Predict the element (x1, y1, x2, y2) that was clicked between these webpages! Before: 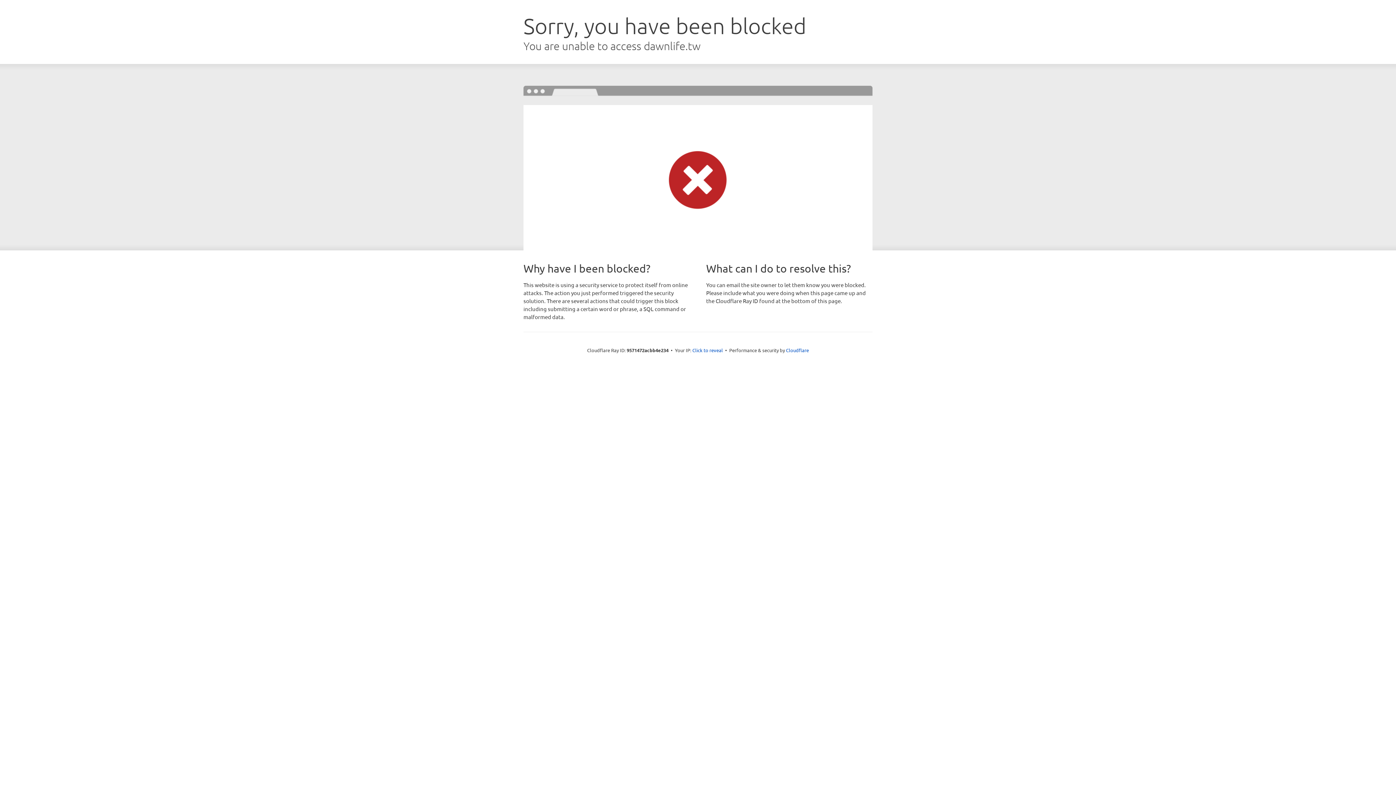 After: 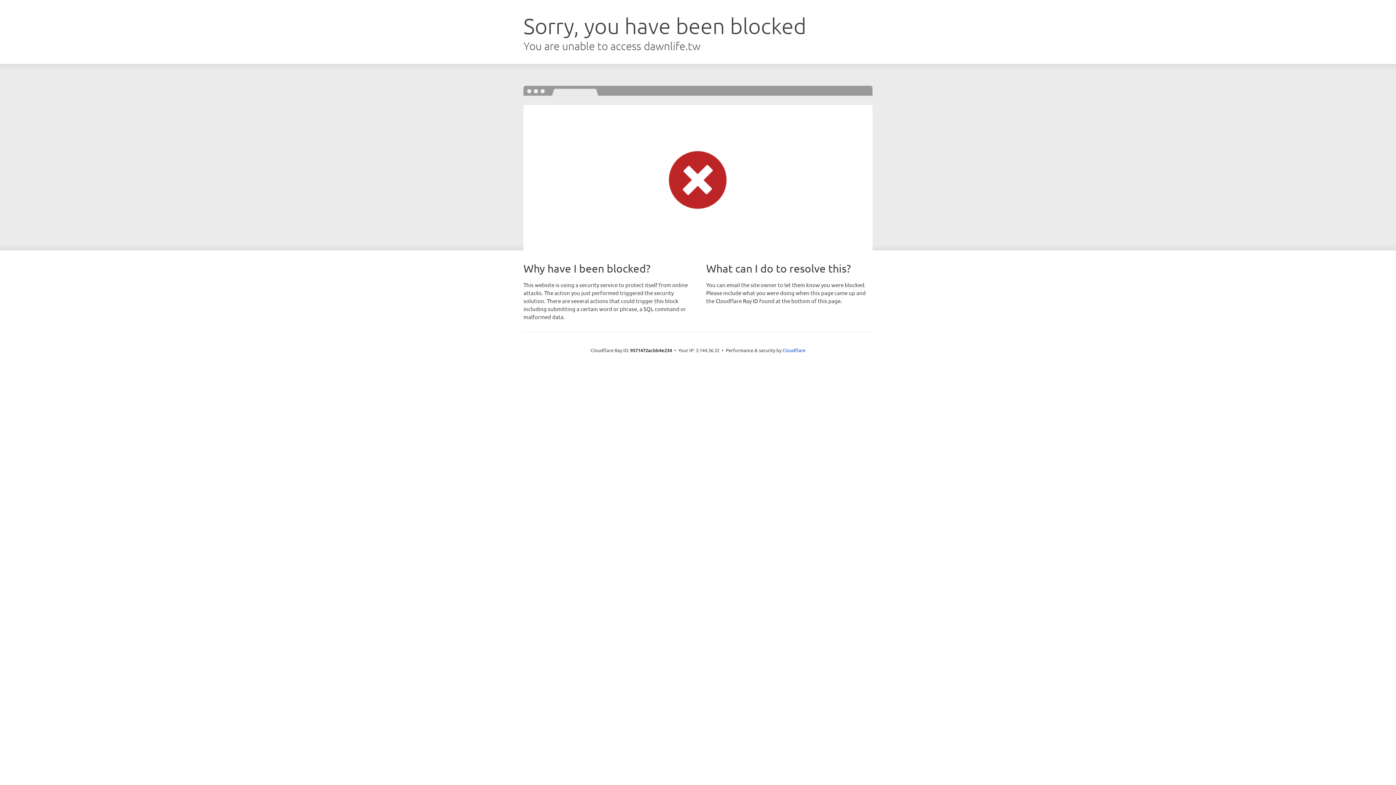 Action: bbox: (692, 346, 723, 353) label: Click to reveal